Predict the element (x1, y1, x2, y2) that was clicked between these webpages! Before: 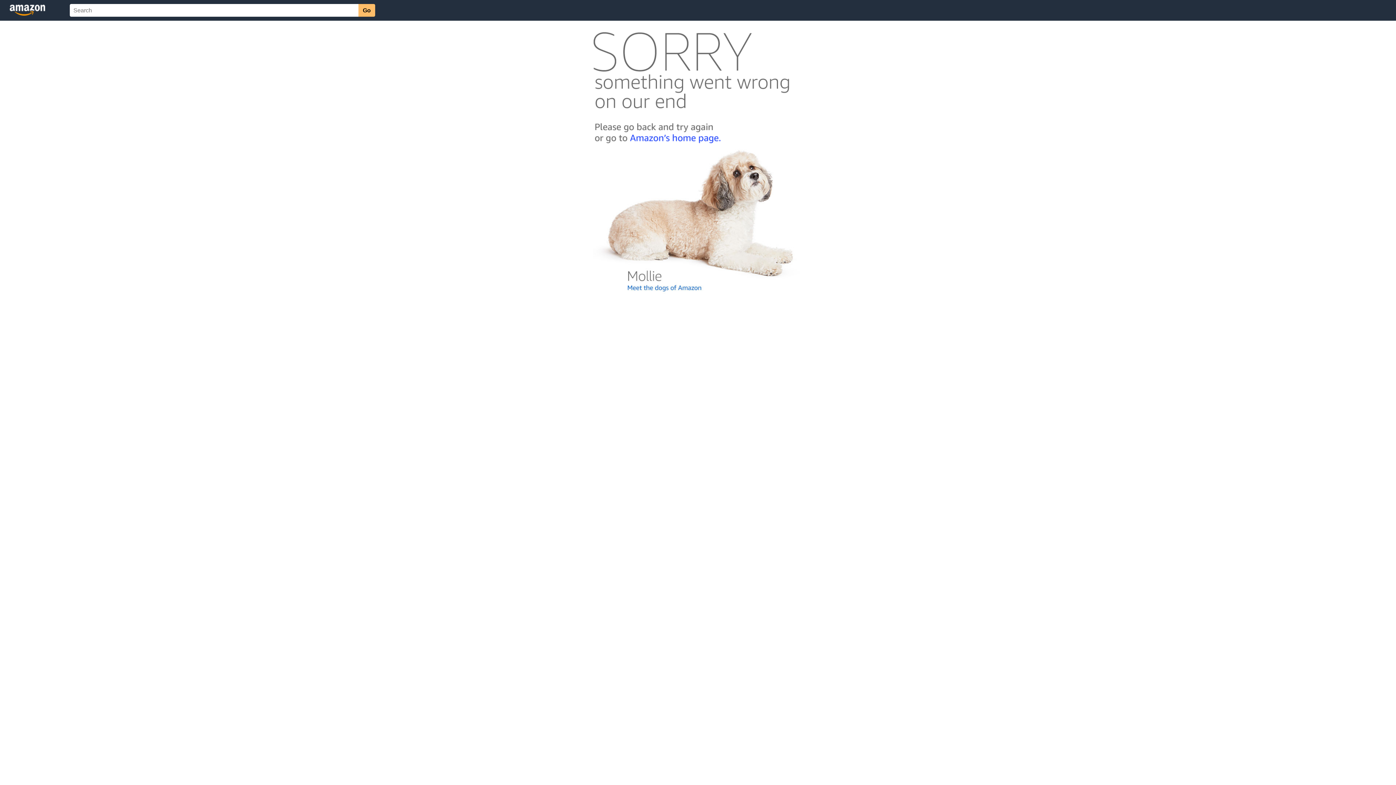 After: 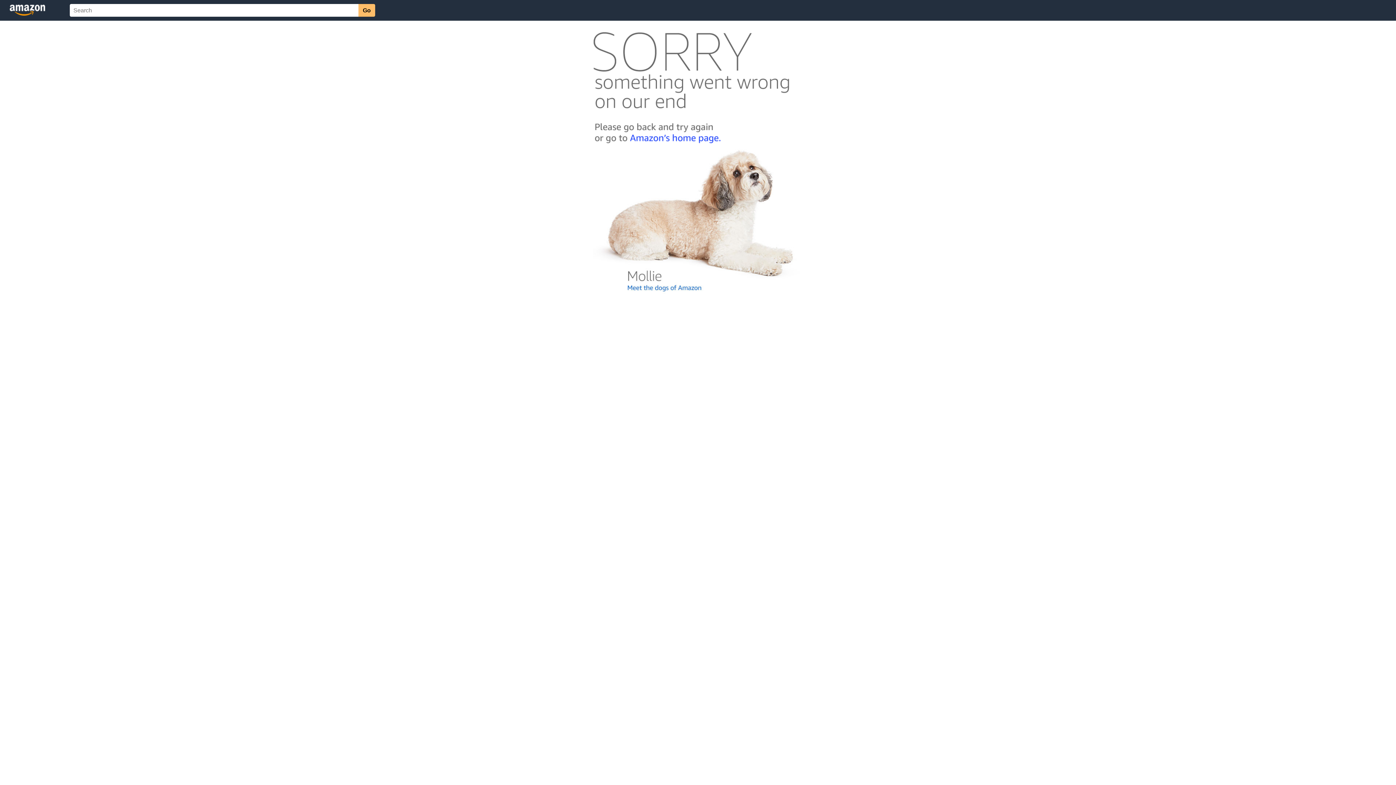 Action: bbox: (592, 300, 803, 306)